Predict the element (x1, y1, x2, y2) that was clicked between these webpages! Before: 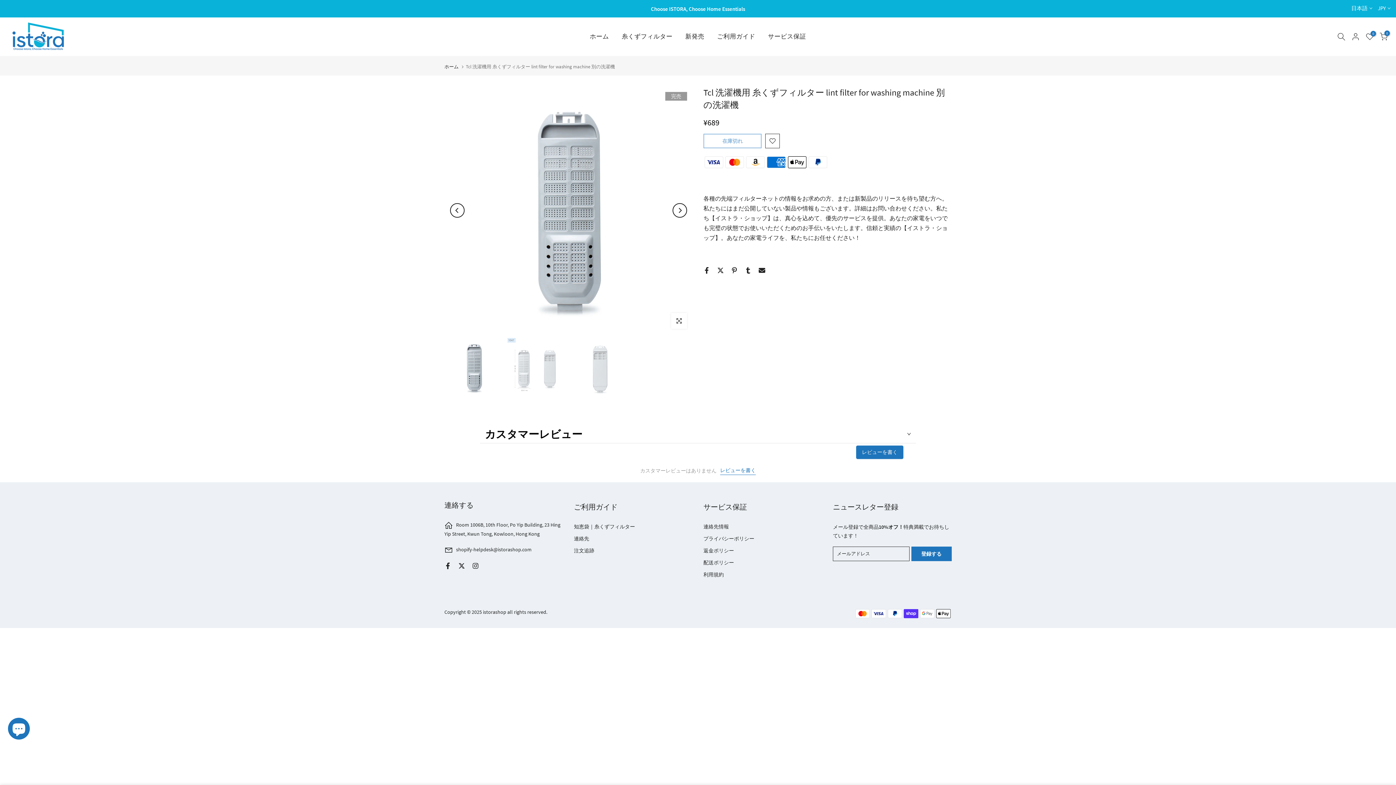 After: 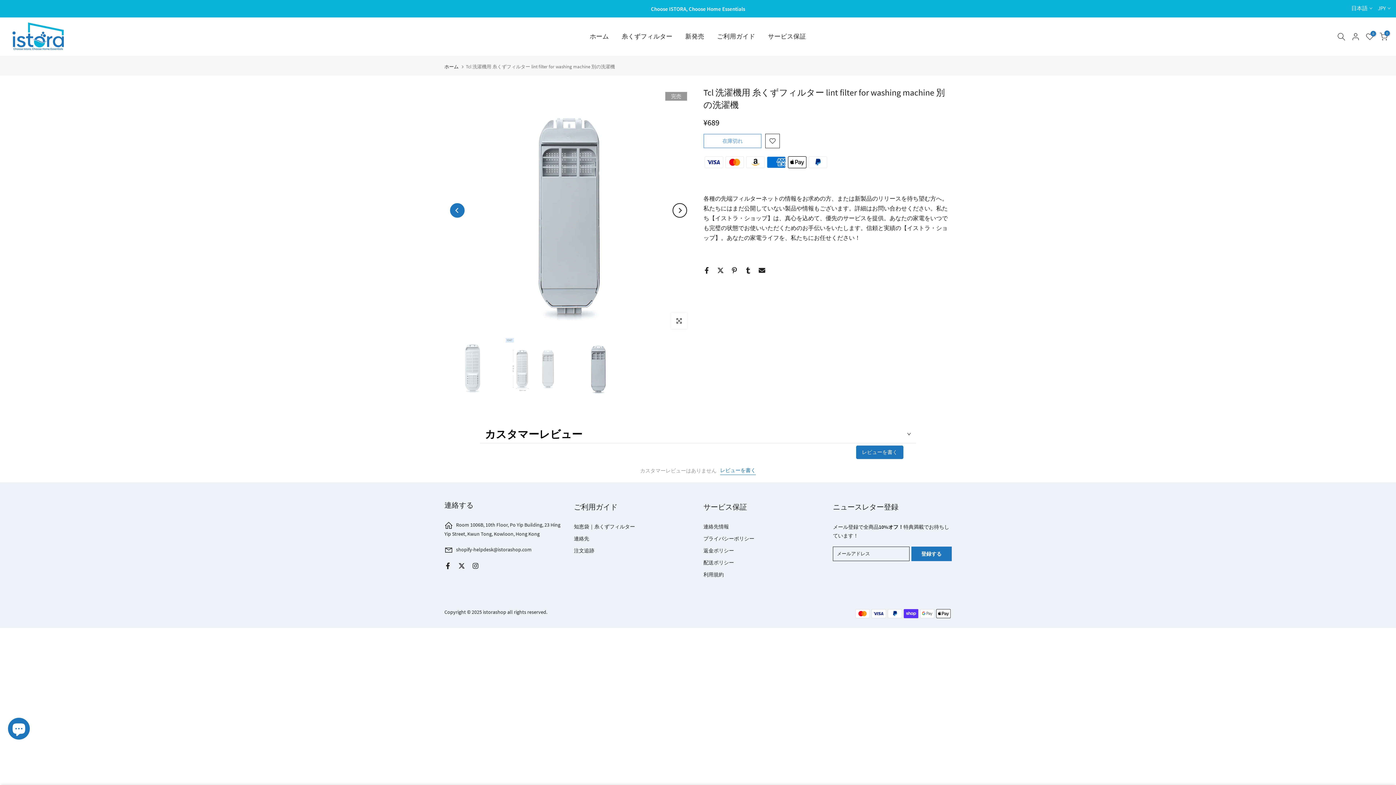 Action: bbox: (450, 203, 464, 217) label: Previous